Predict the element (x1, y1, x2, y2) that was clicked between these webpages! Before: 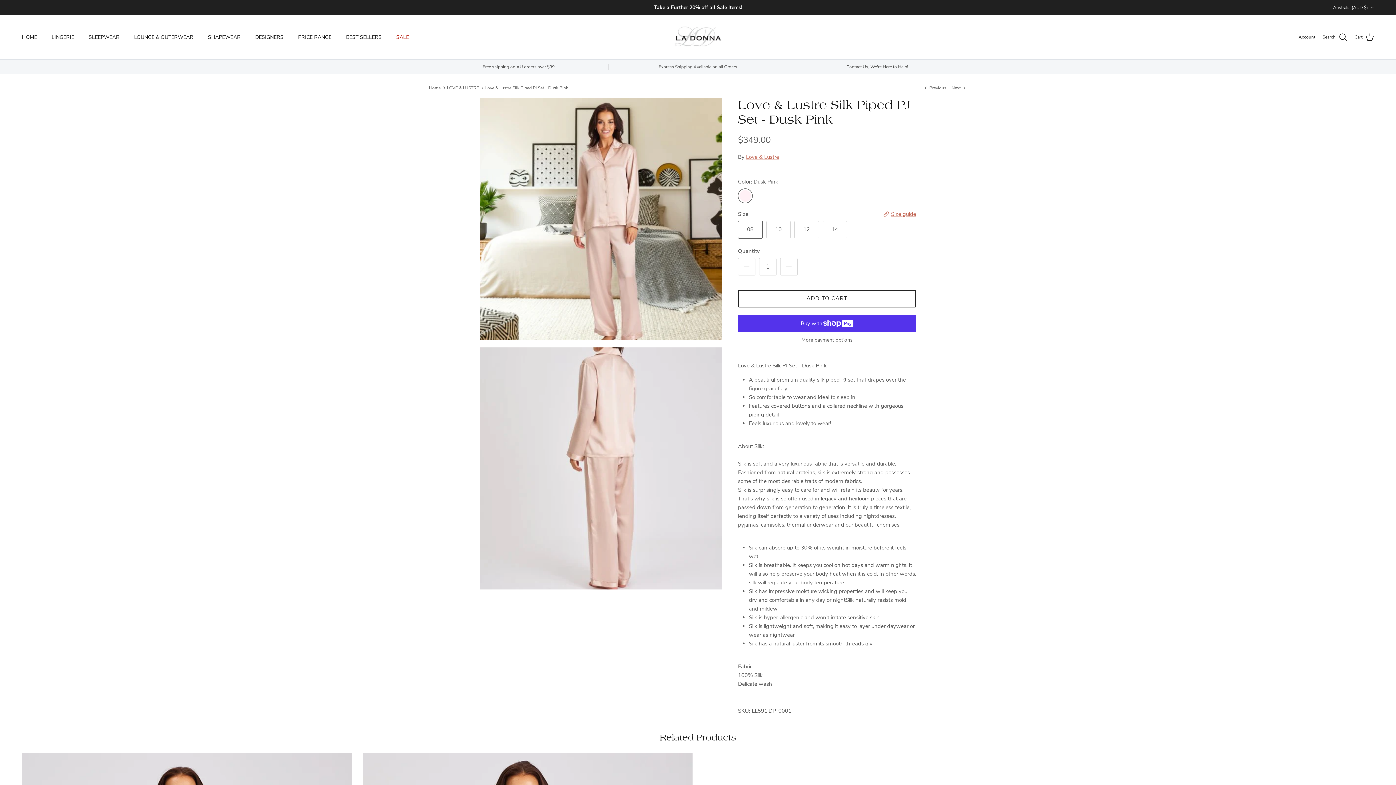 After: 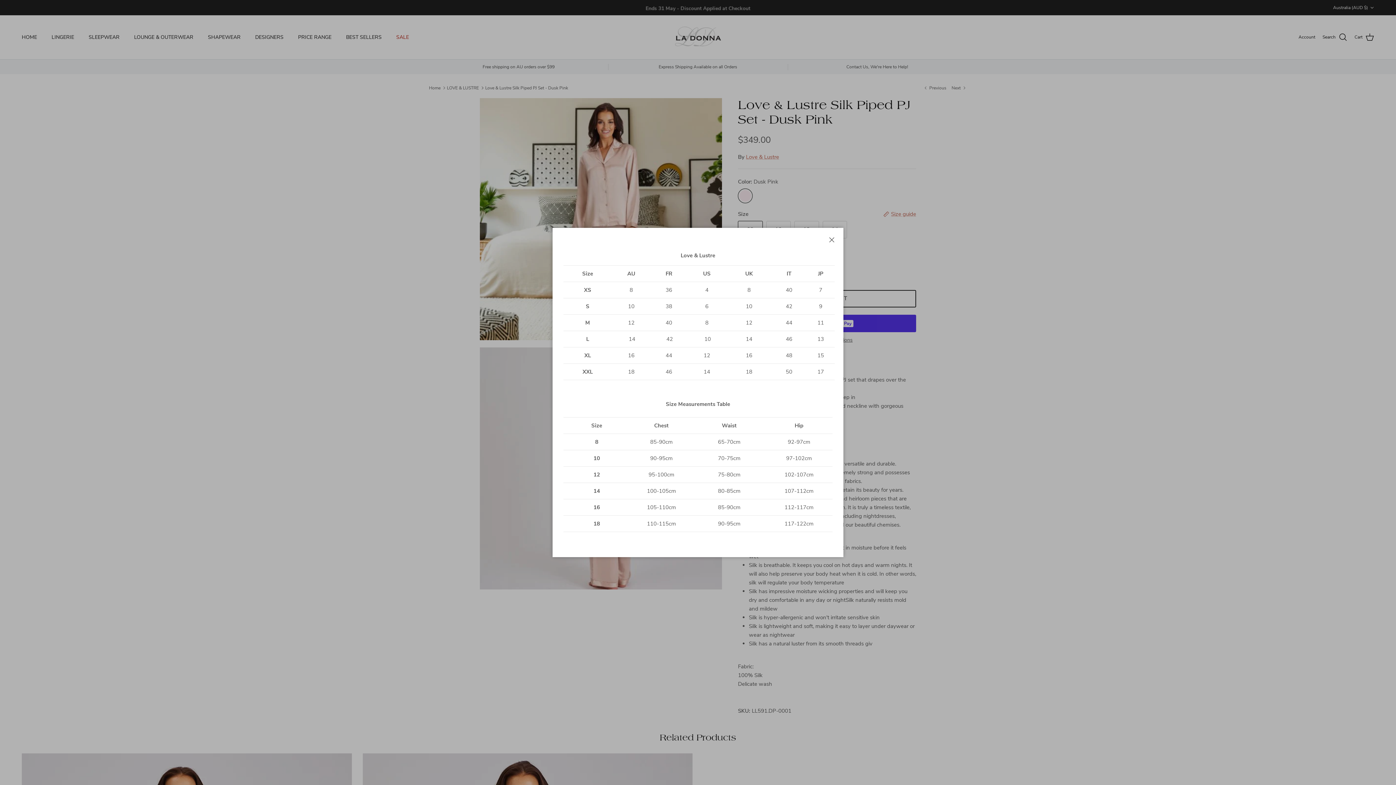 Action: bbox: (883, 210, 916, 218) label:  Size guide